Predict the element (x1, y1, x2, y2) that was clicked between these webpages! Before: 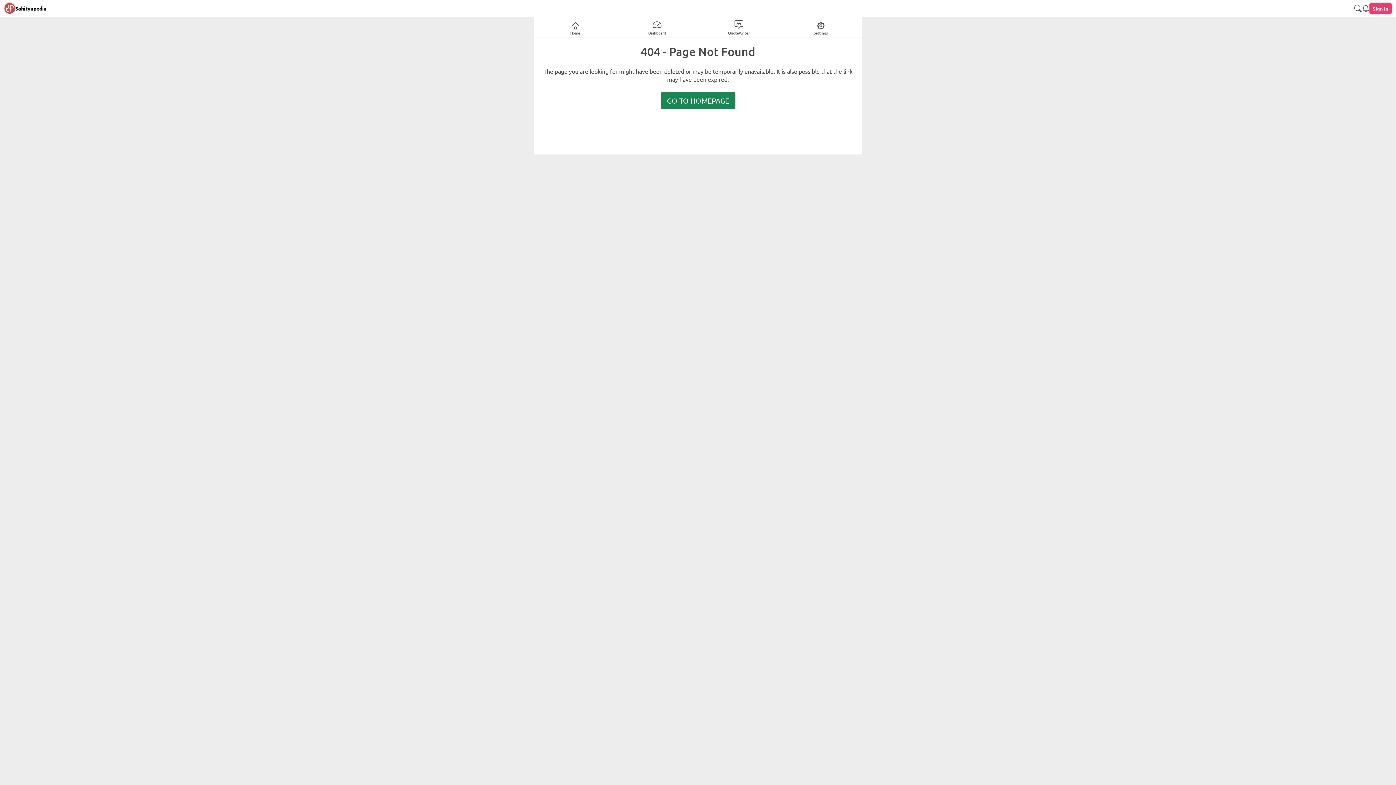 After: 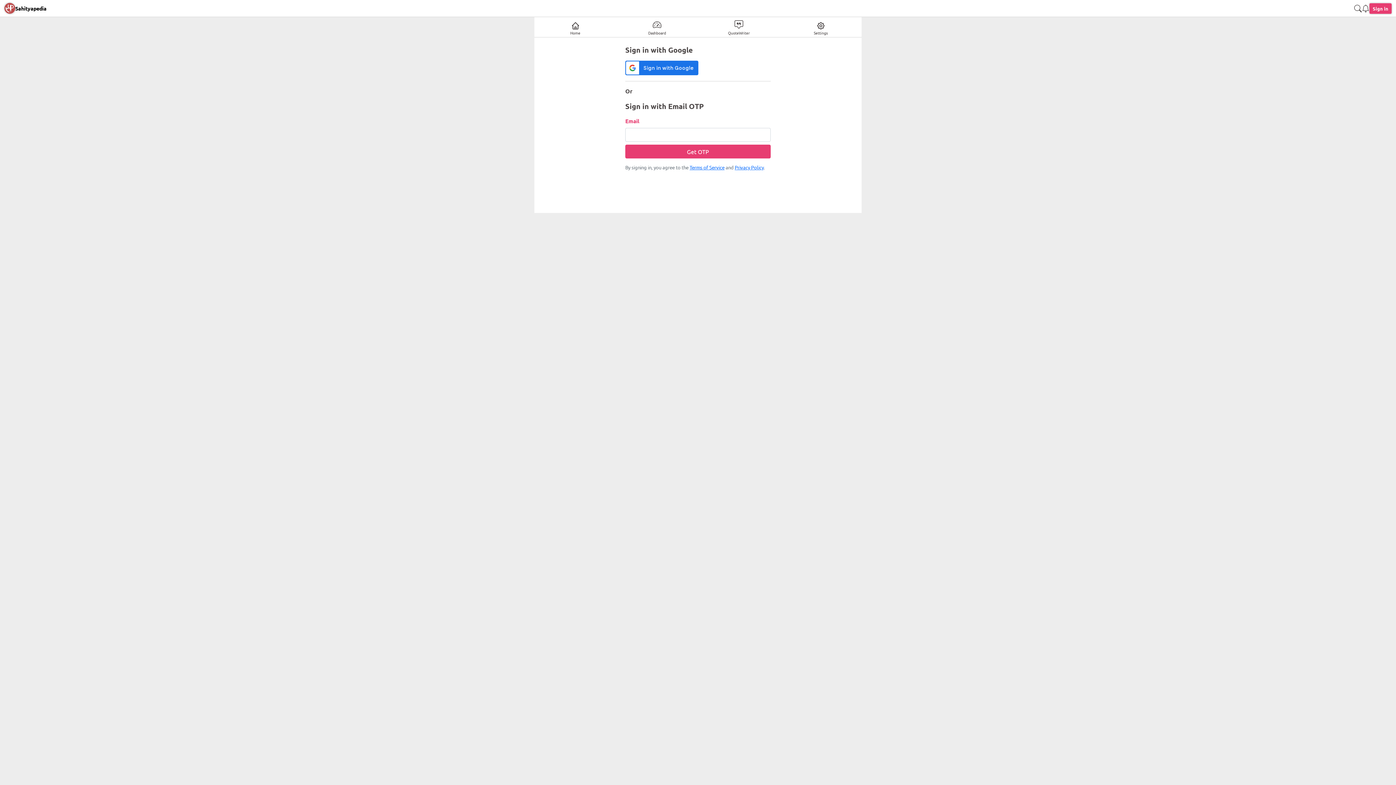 Action: bbox: (780, 17, 861, 37) label: Settings